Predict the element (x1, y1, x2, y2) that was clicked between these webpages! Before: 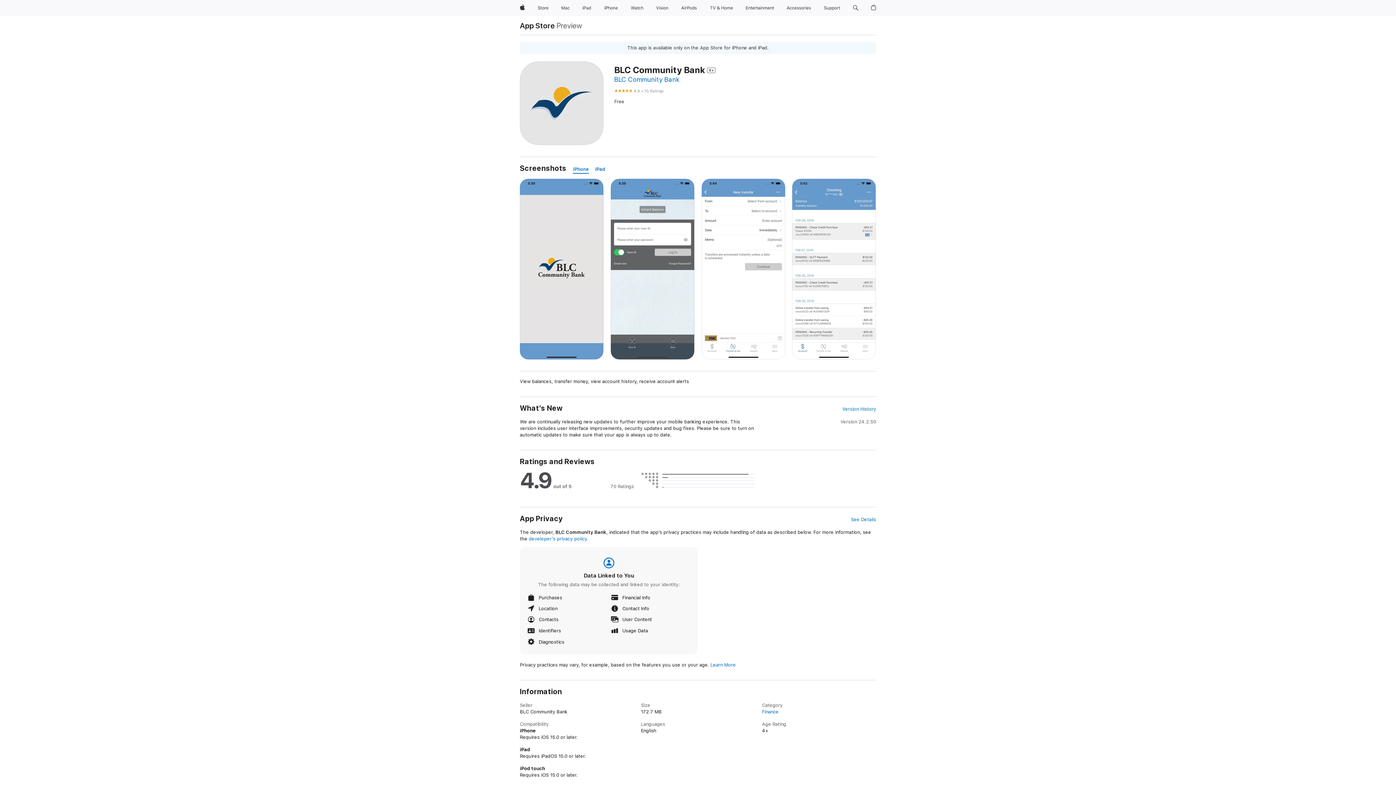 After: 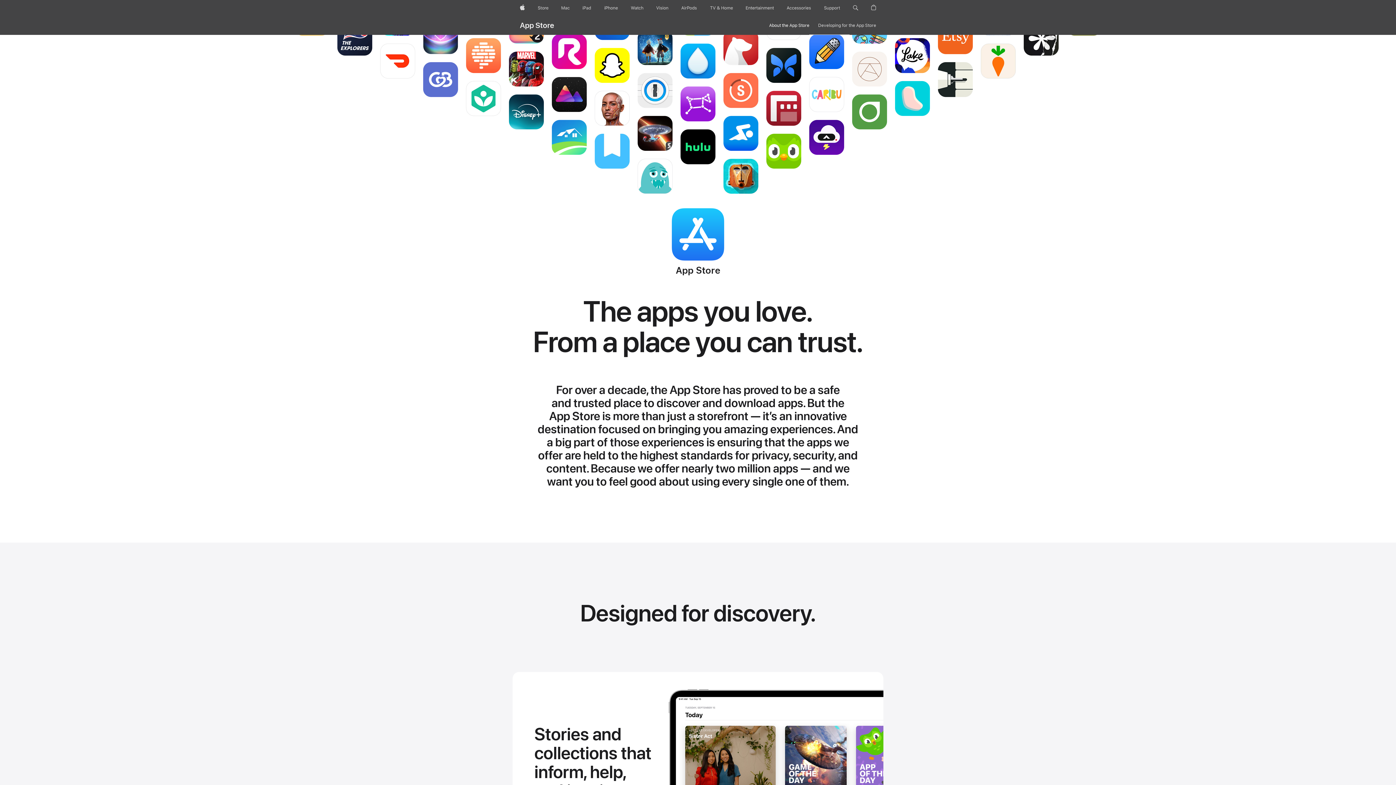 Action: label: App Store bbox: (520, 21, 555, 29)